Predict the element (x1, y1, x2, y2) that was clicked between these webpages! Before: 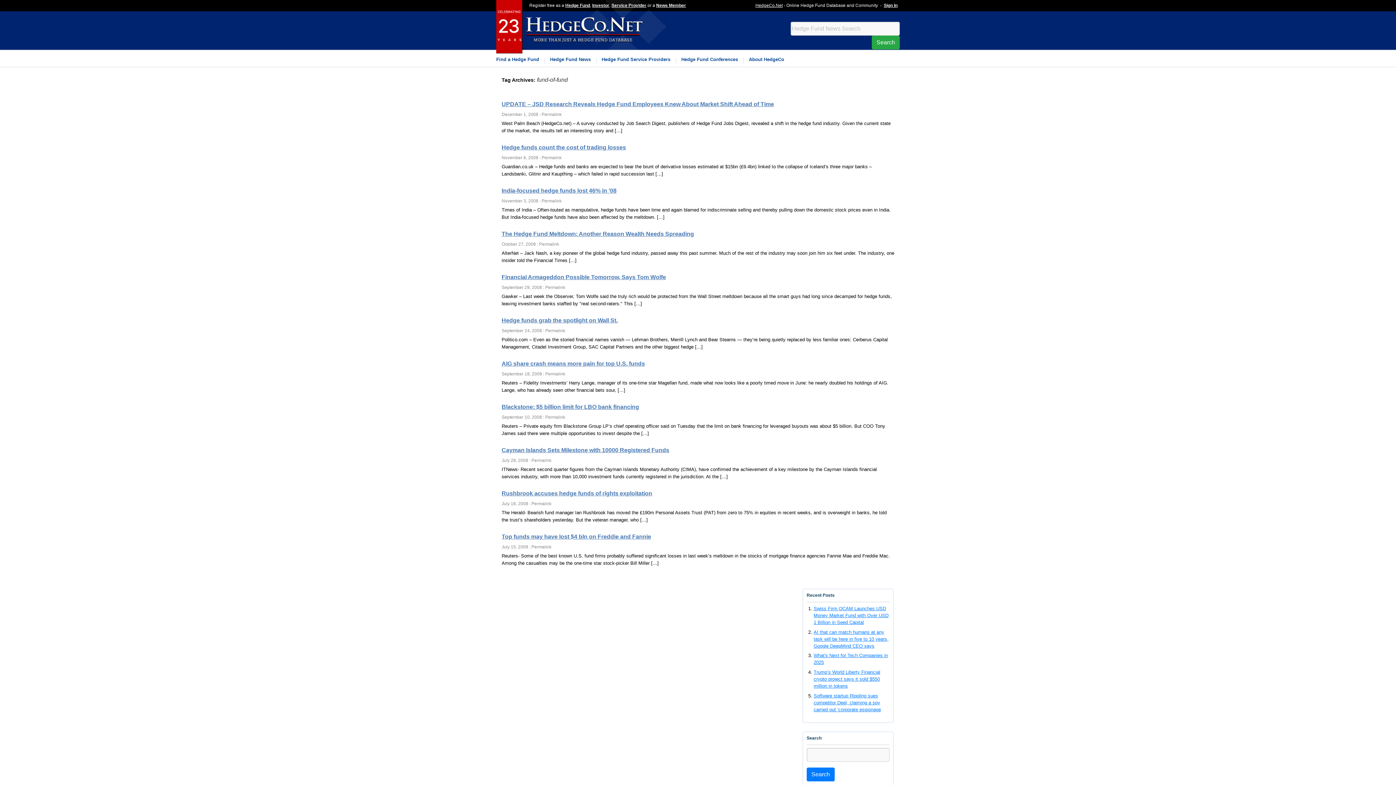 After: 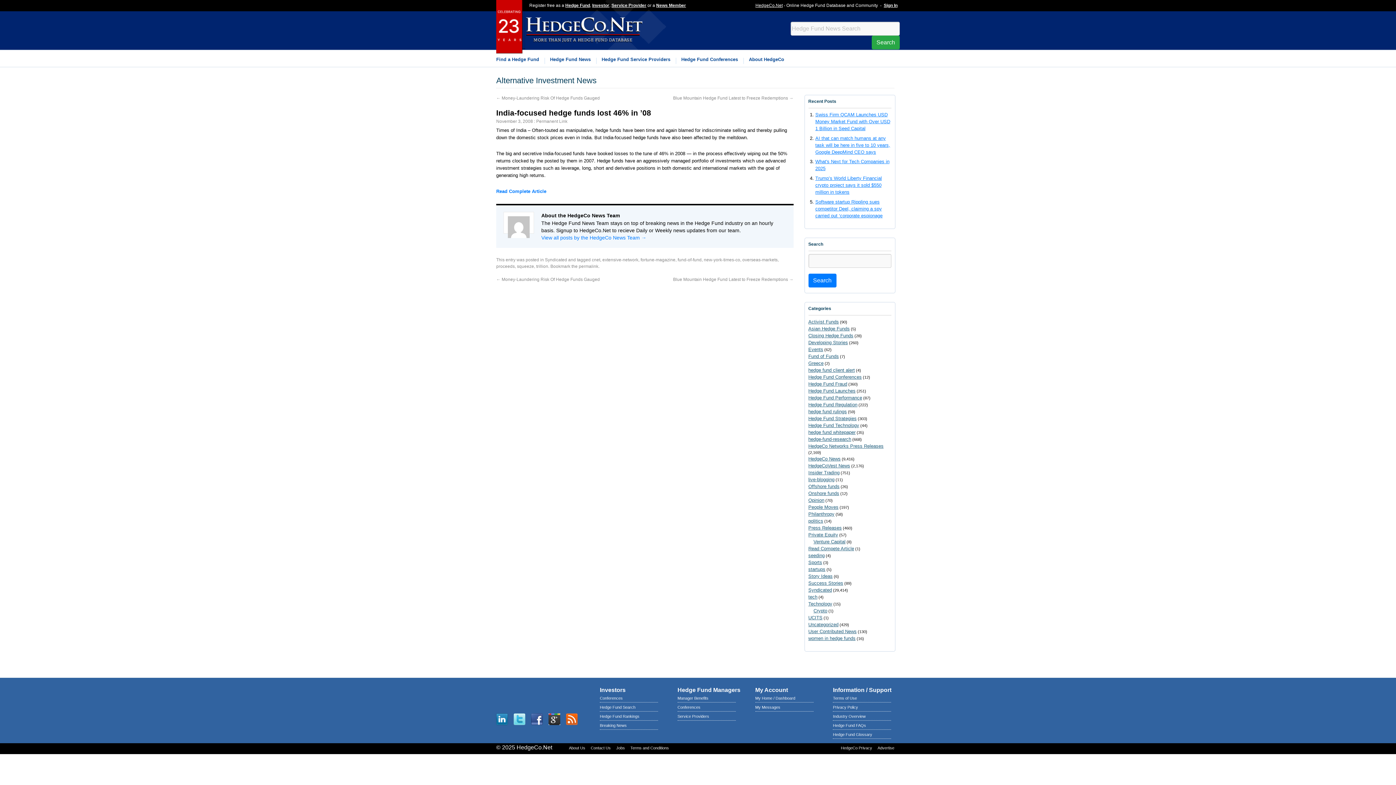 Action: bbox: (541, 198, 561, 203) label: Permalink